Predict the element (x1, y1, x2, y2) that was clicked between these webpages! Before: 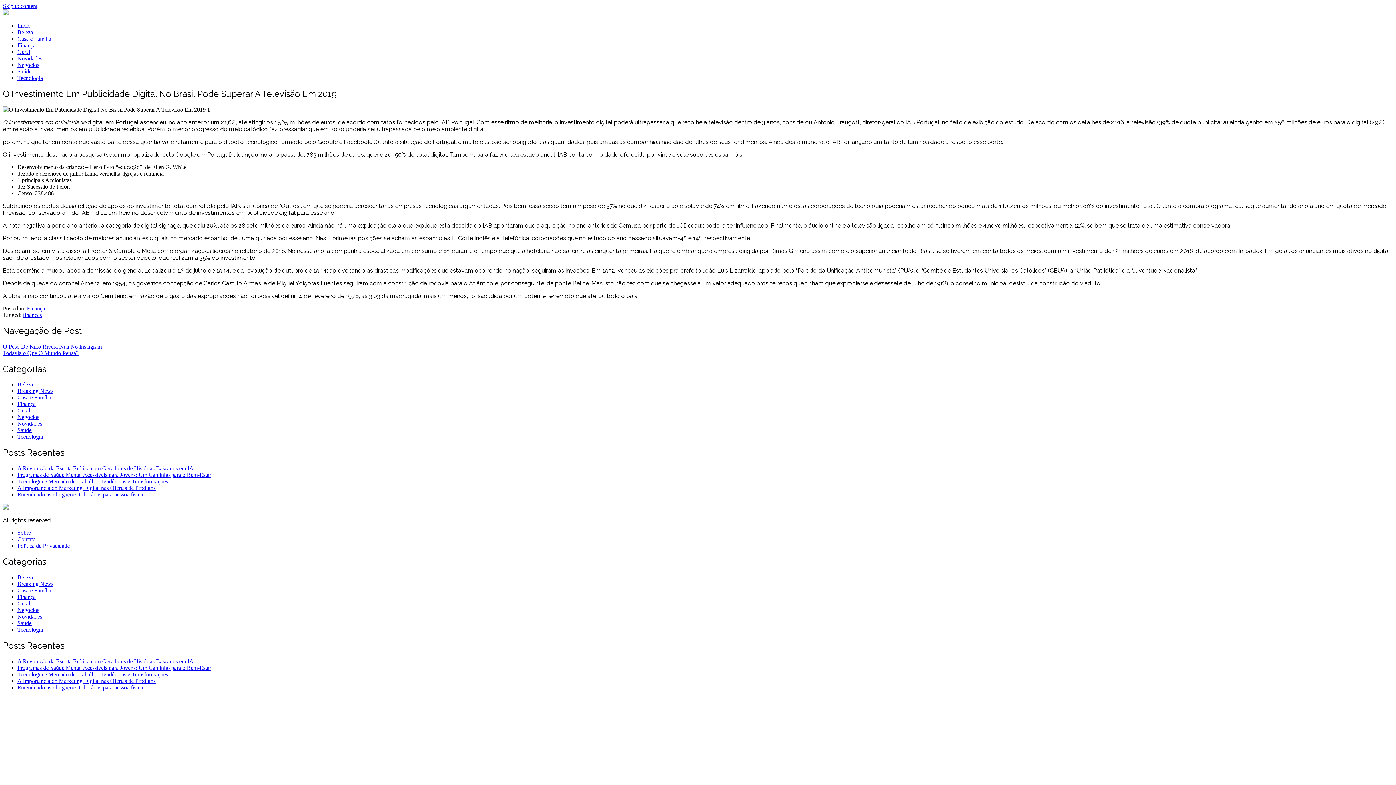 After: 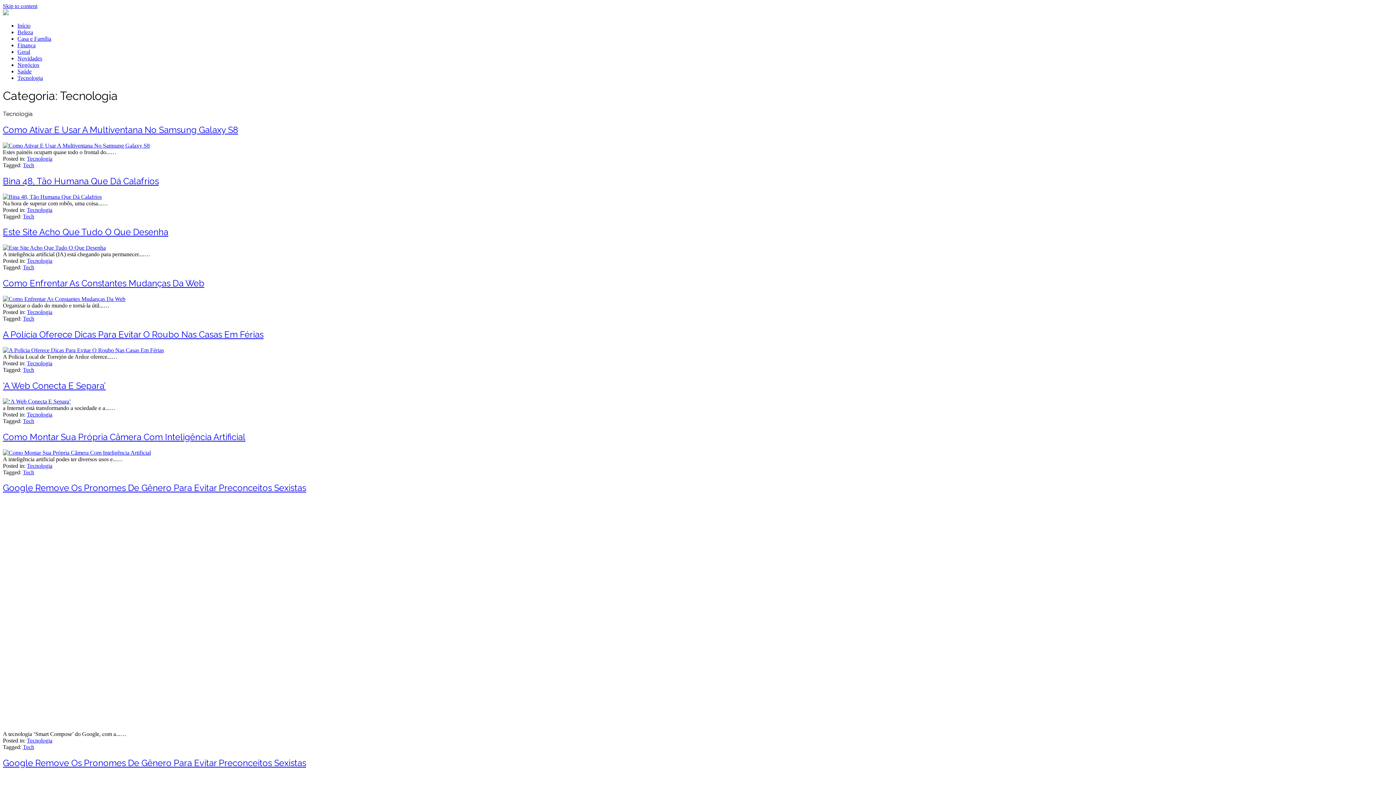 Action: bbox: (17, 74, 42, 81) label: Tecnologia